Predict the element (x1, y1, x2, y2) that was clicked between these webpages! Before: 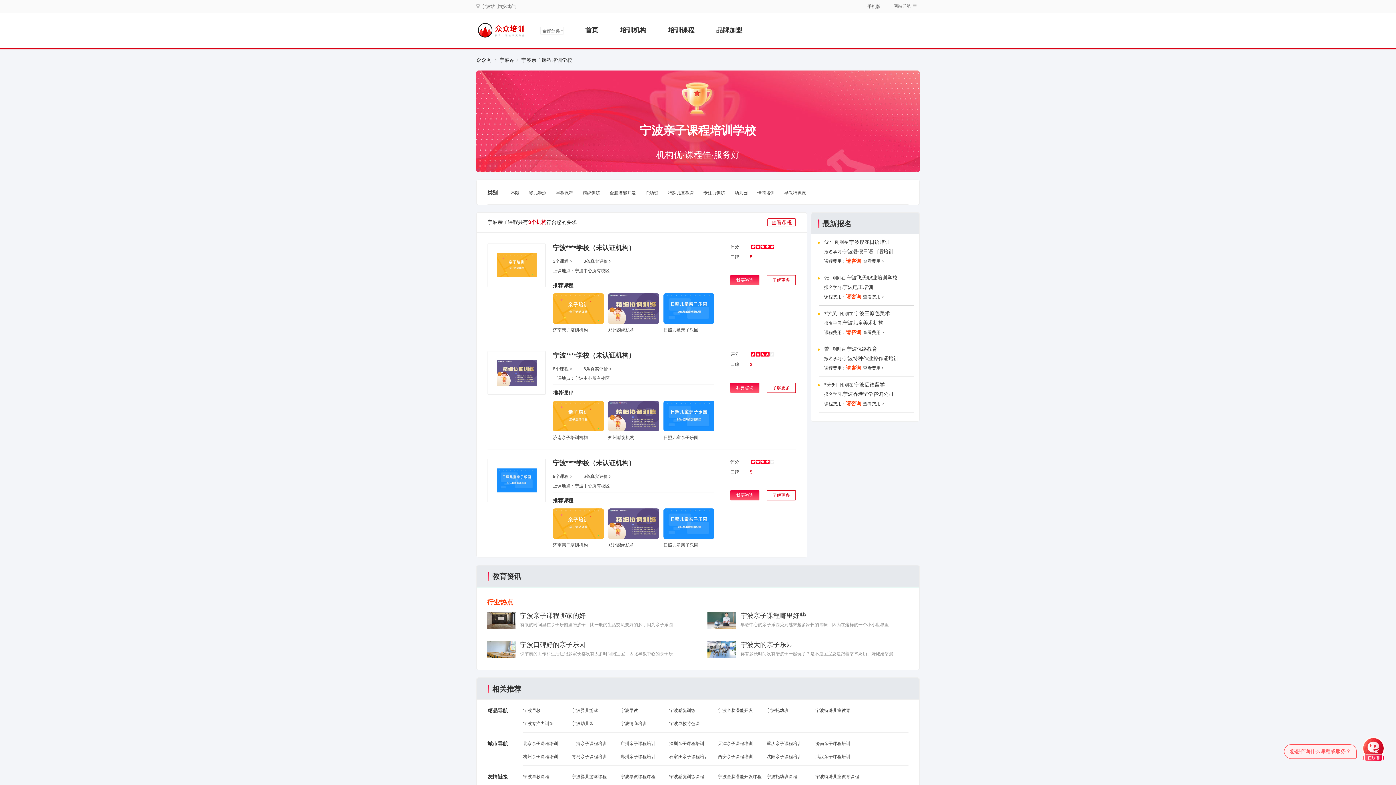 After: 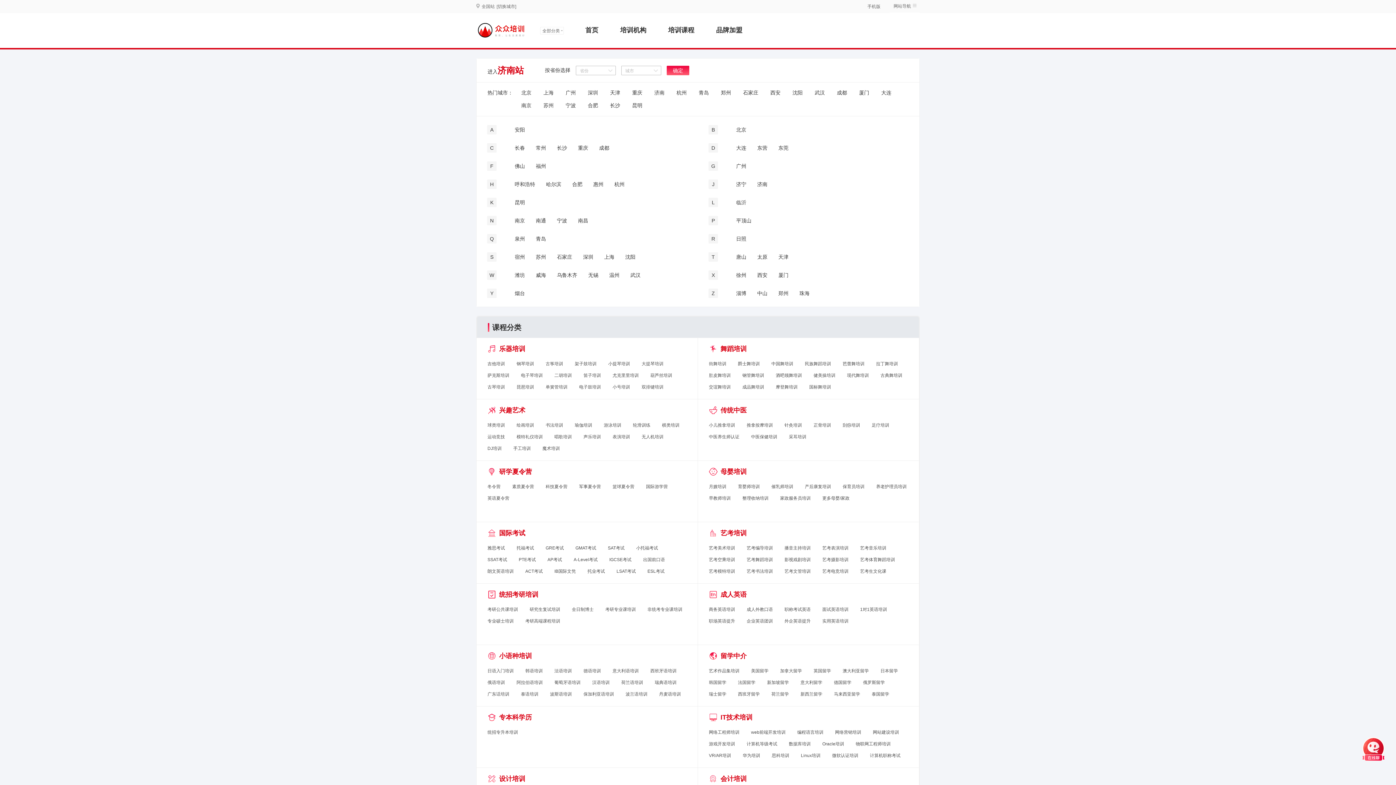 Action: label: 首页 bbox: (585, 26, 598, 33)